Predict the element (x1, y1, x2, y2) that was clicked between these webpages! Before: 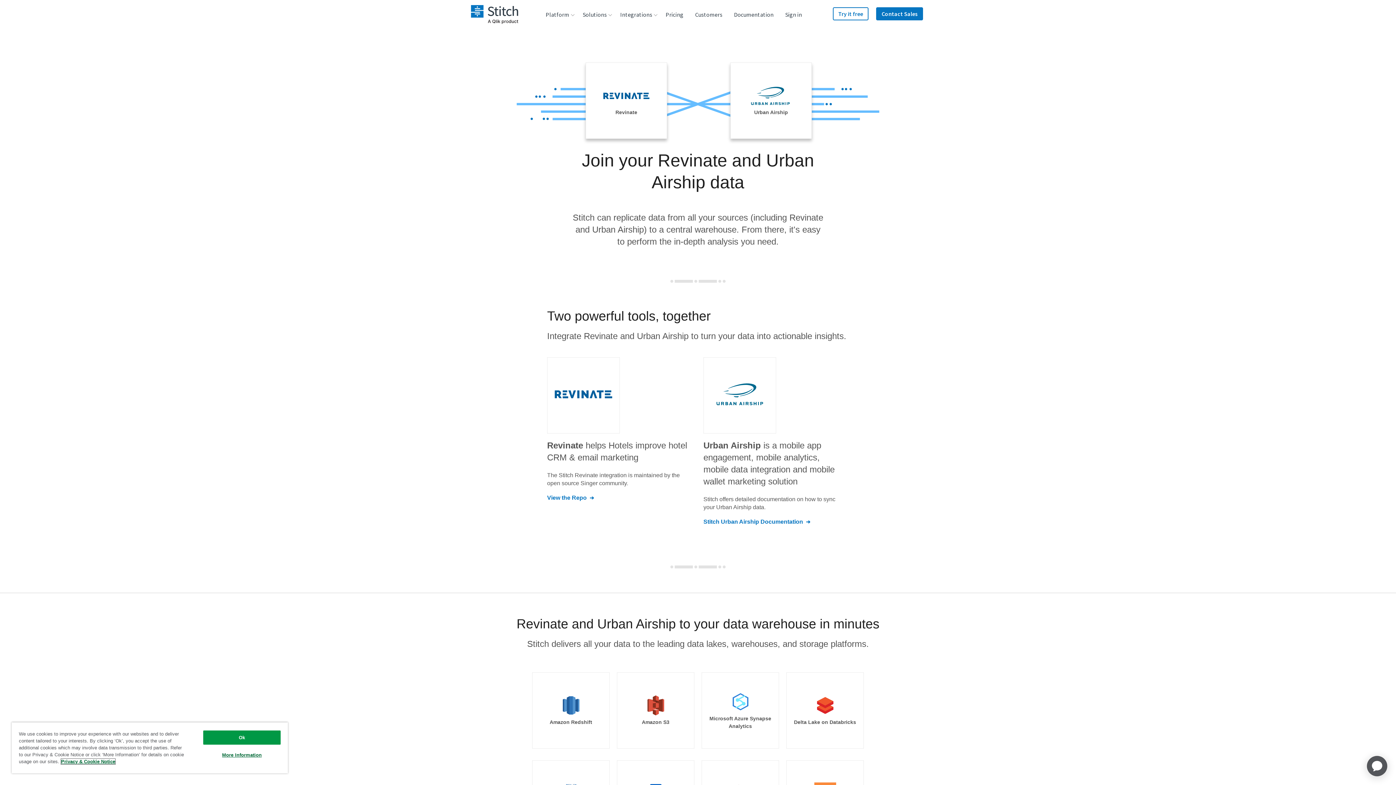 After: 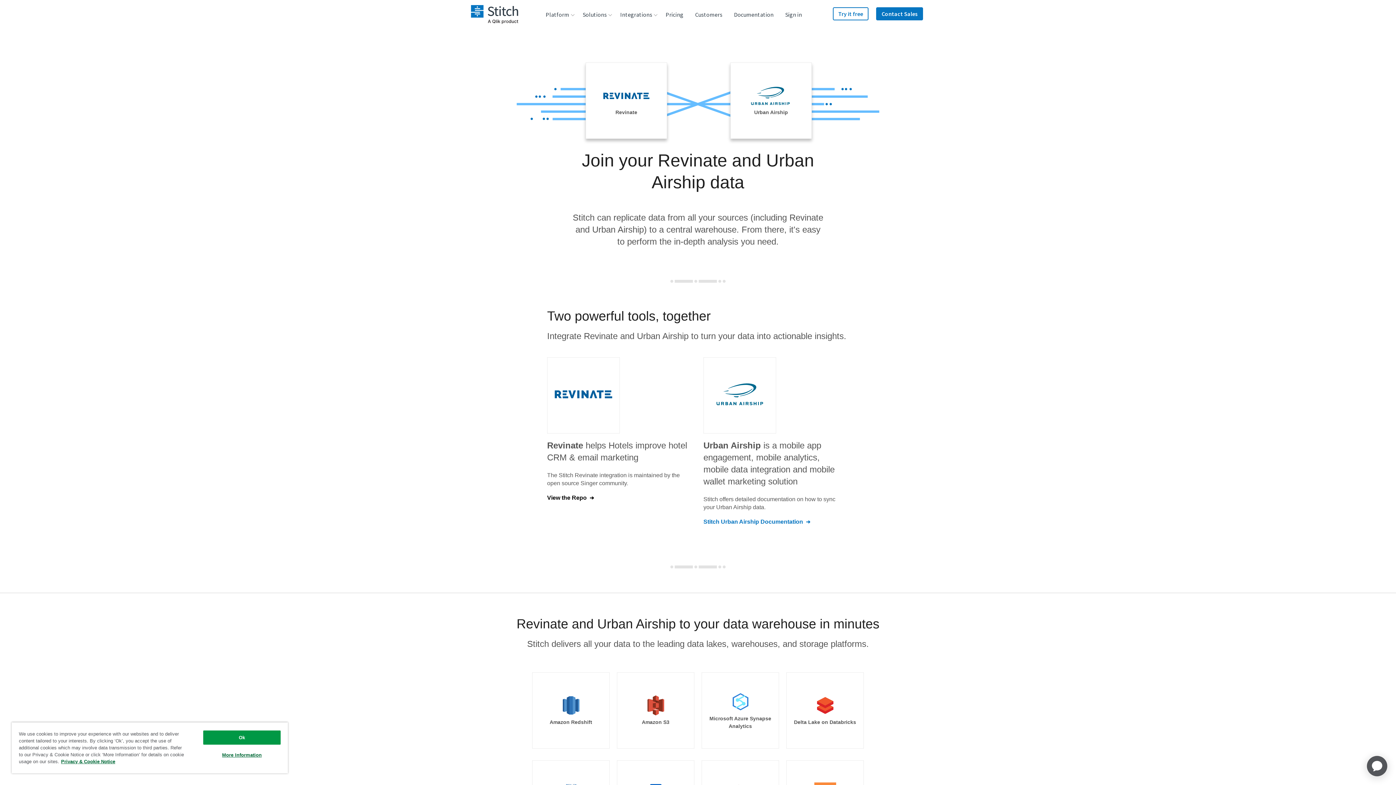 Action: label: View the Repo bbox: (547, 494, 594, 502)